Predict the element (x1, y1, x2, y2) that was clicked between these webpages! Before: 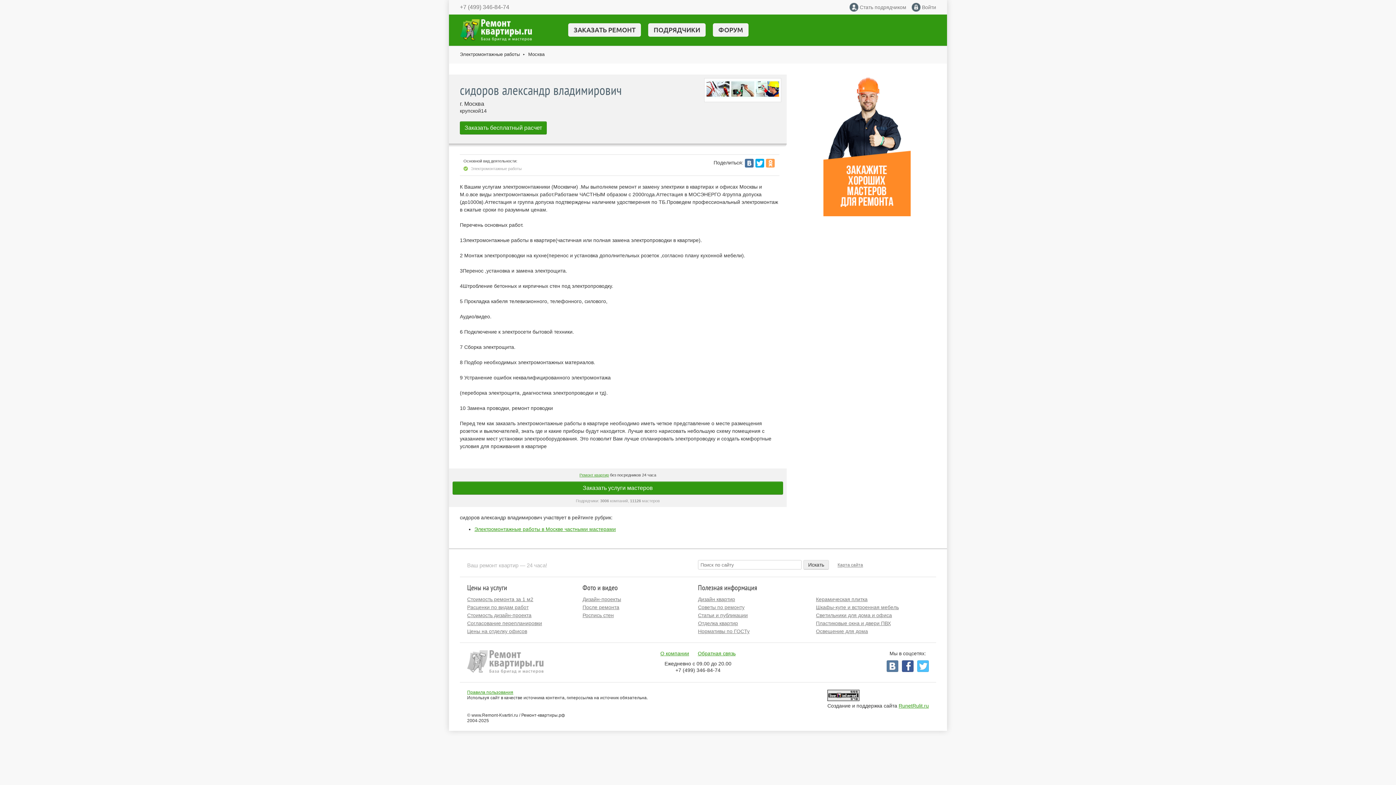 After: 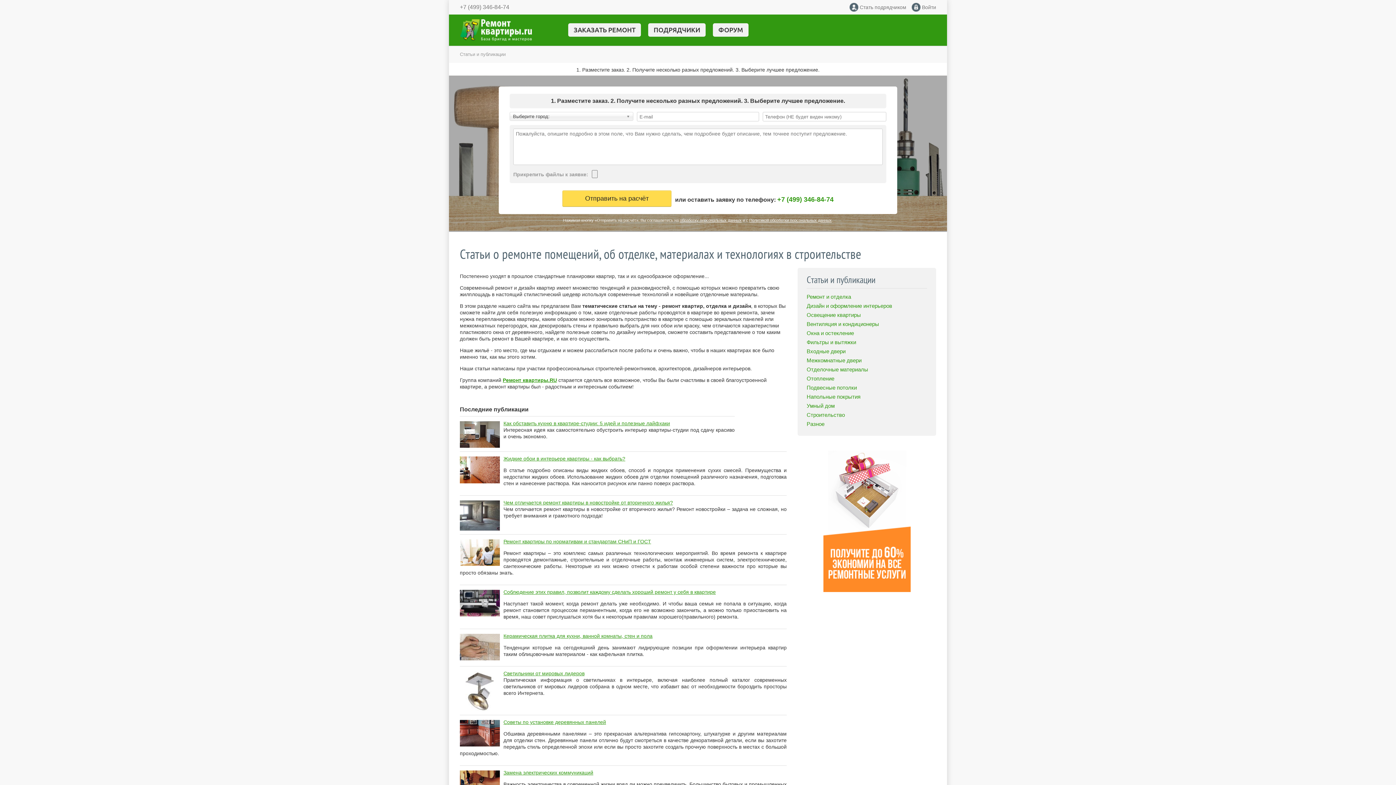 Action: label: Статьи и публикации bbox: (698, 612, 748, 618)